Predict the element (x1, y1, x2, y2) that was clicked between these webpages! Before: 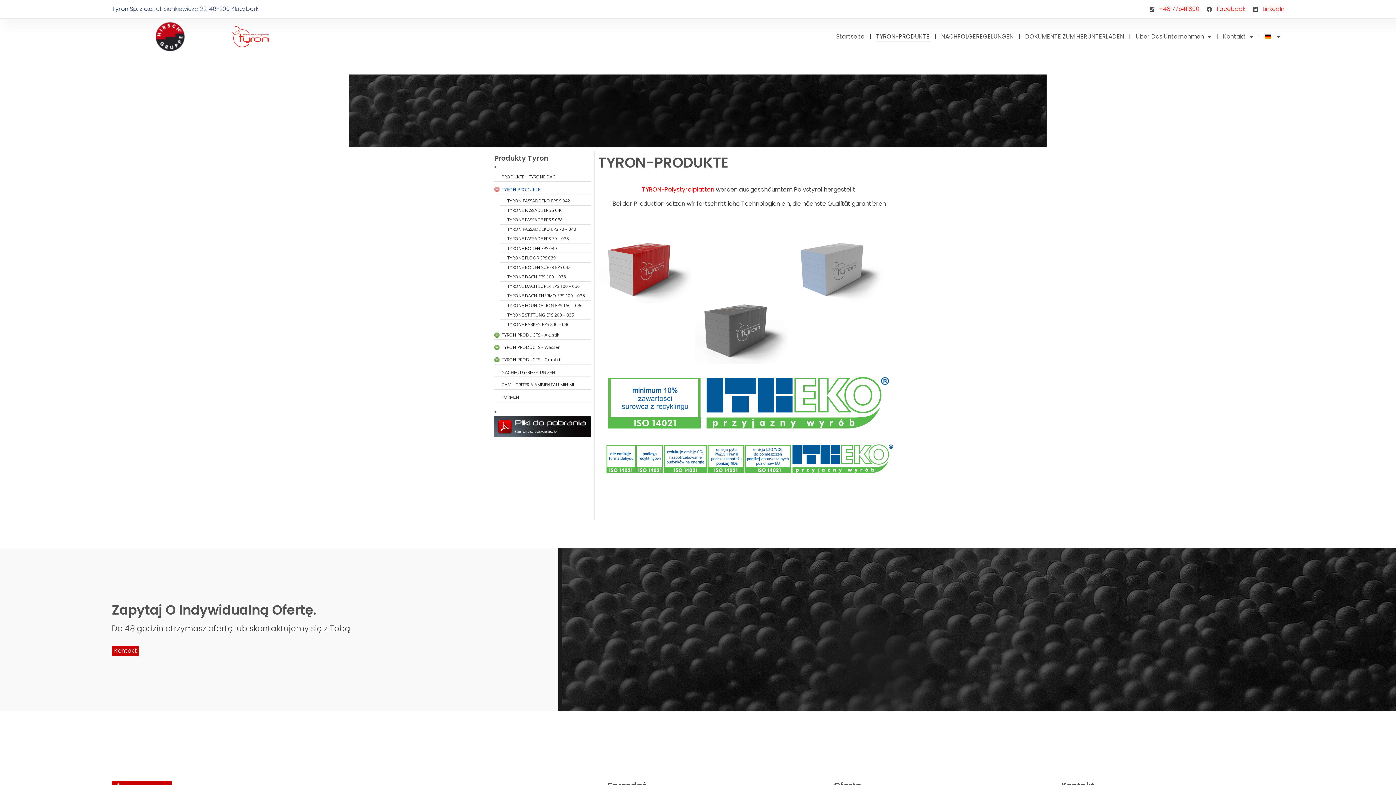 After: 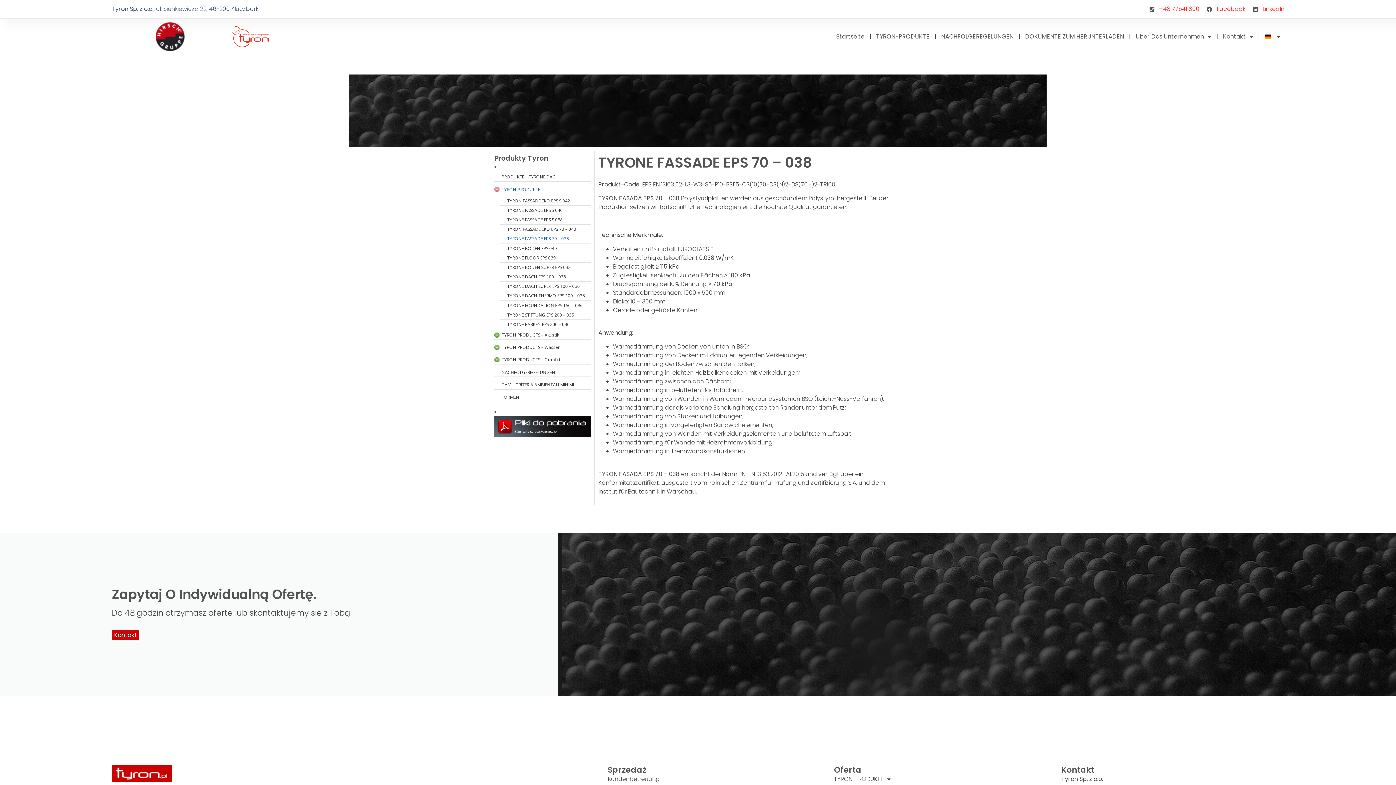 Action: label: TYRONE FASSADE EPS 70 – 038 bbox: (507, 235, 590, 242)